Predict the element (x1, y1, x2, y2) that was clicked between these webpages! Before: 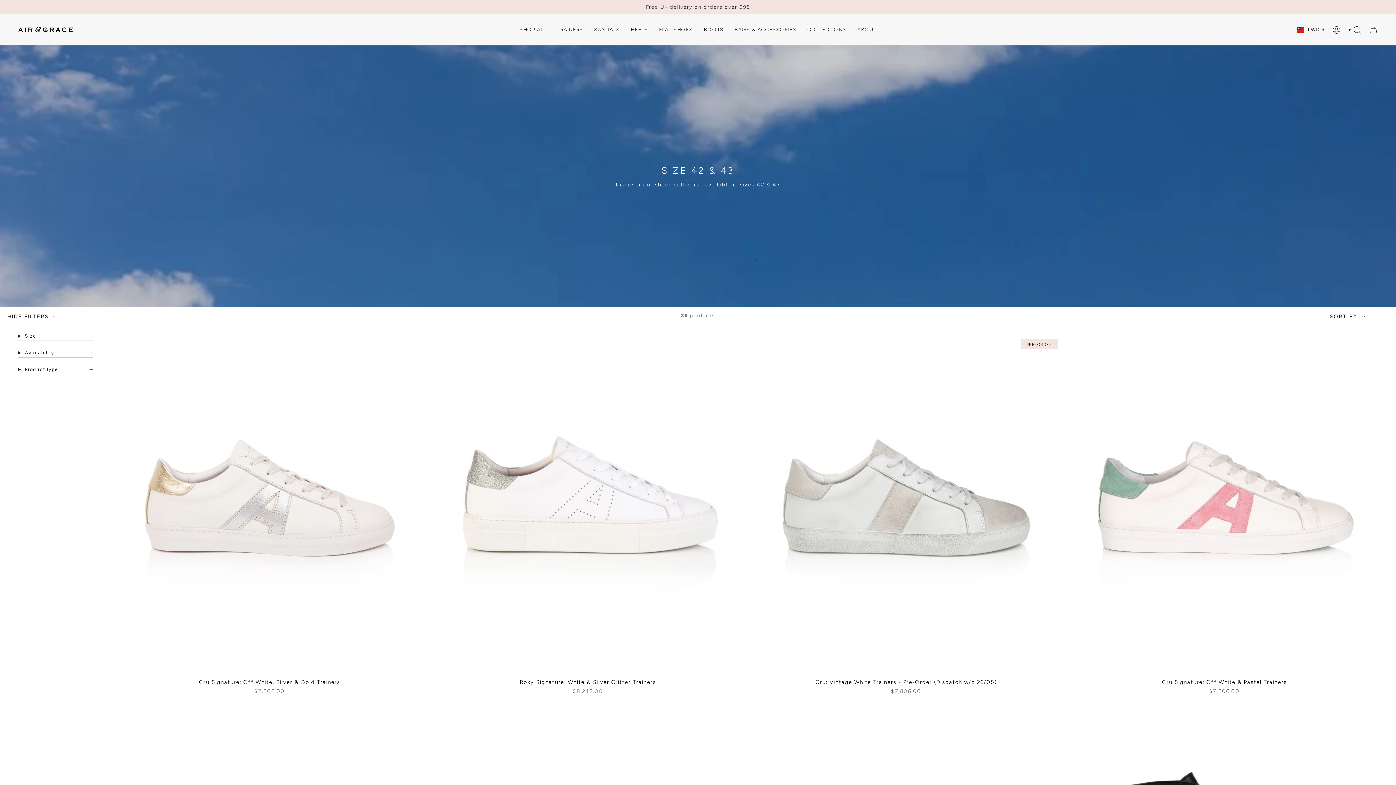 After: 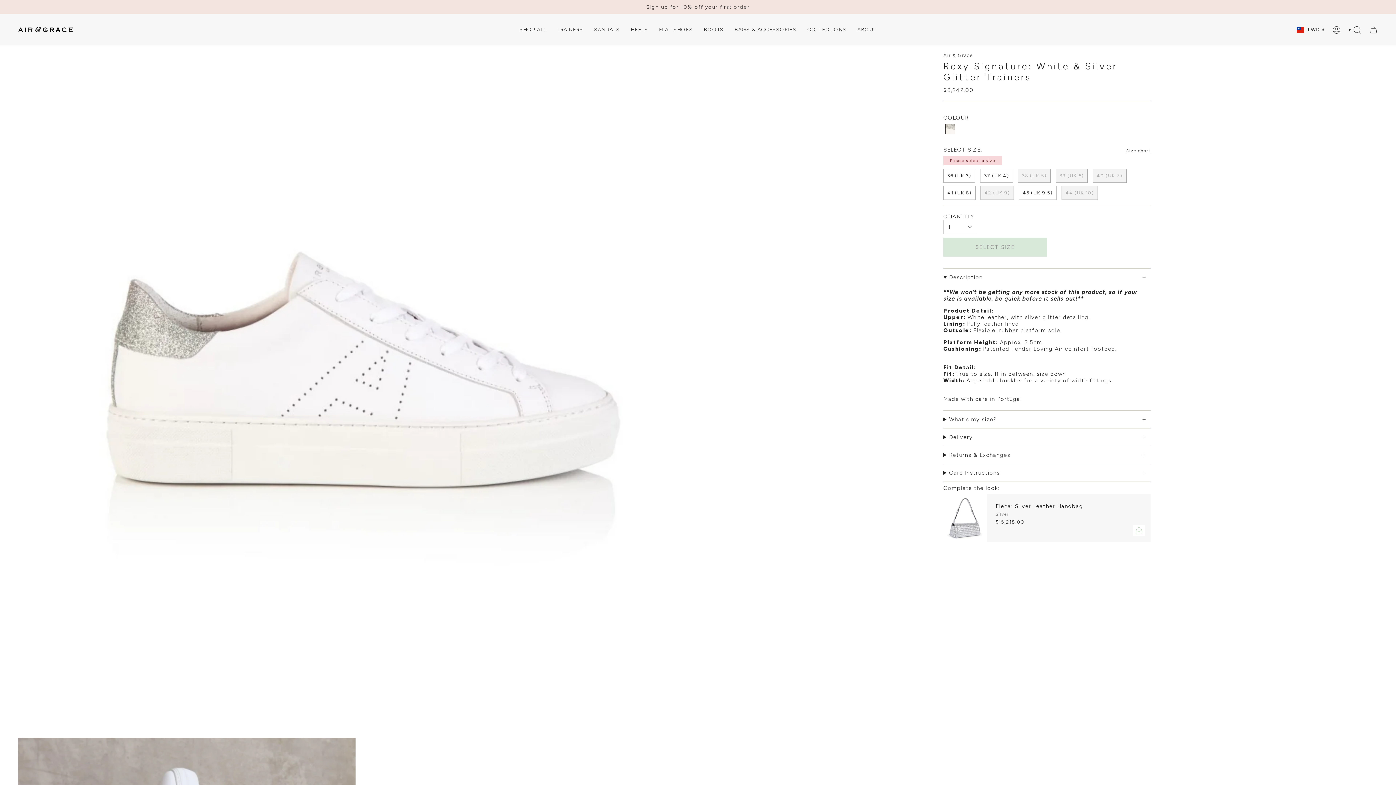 Action: bbox: (434, 337, 741, 675) label: Roxy Signature: White & Silver Glitter Trainers